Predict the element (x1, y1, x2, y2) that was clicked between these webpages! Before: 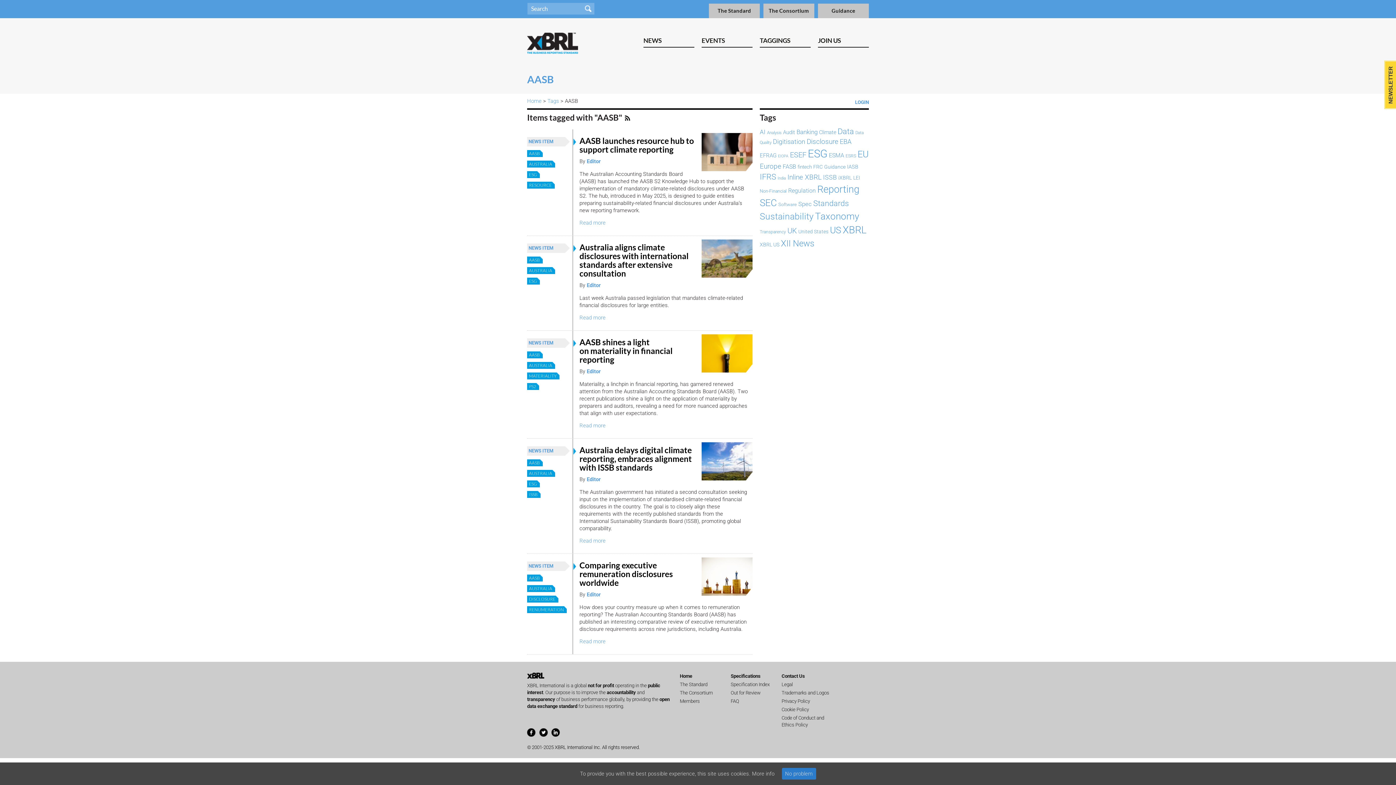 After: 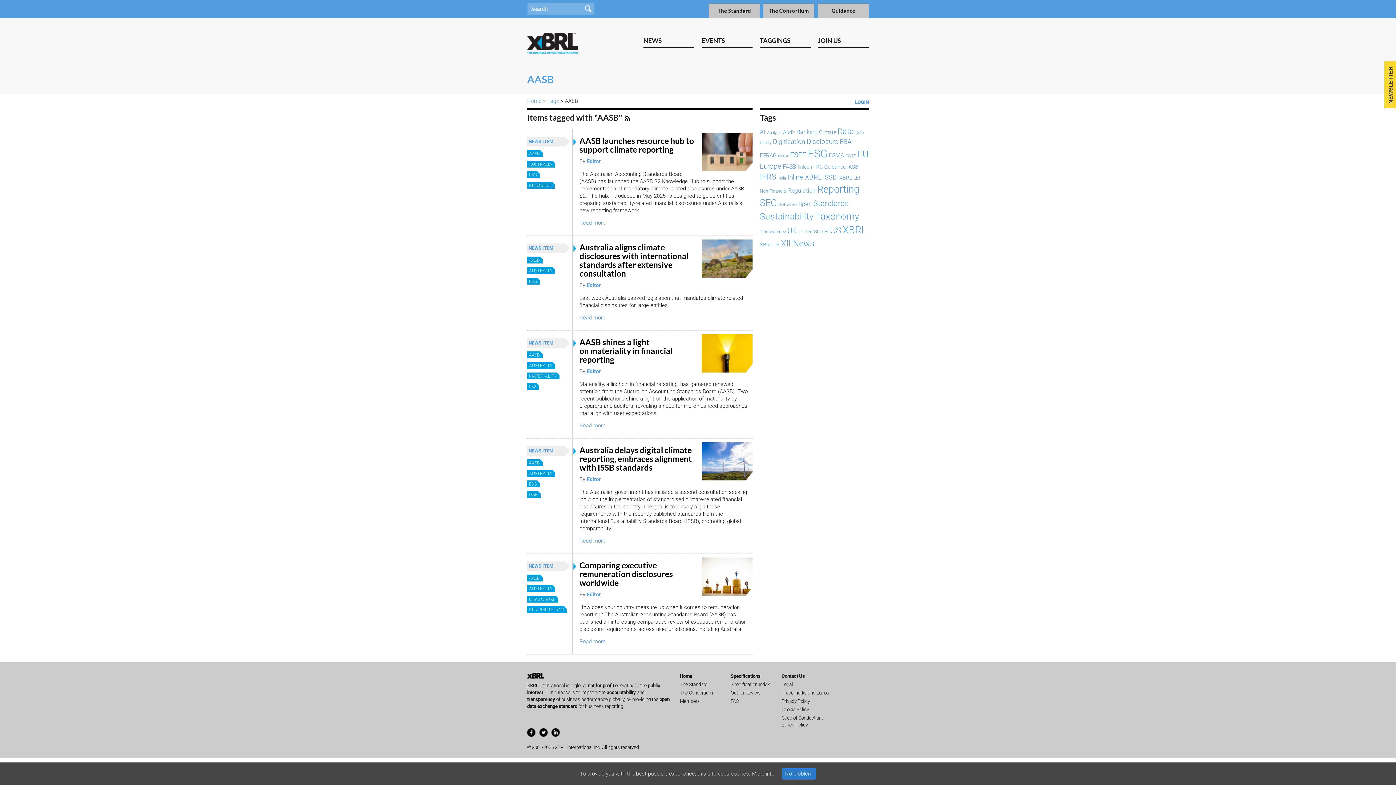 Action: bbox: (529, 352, 540, 357) label: AASB